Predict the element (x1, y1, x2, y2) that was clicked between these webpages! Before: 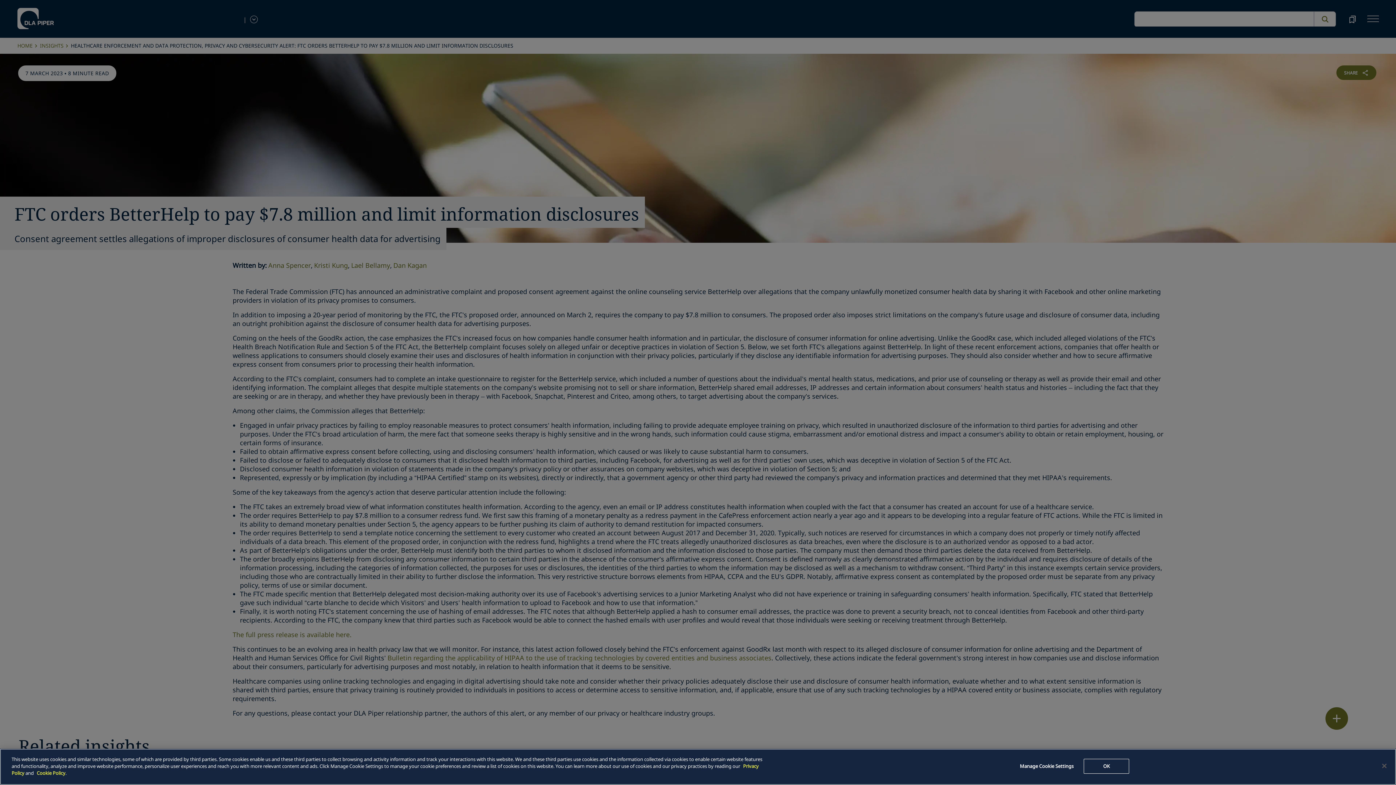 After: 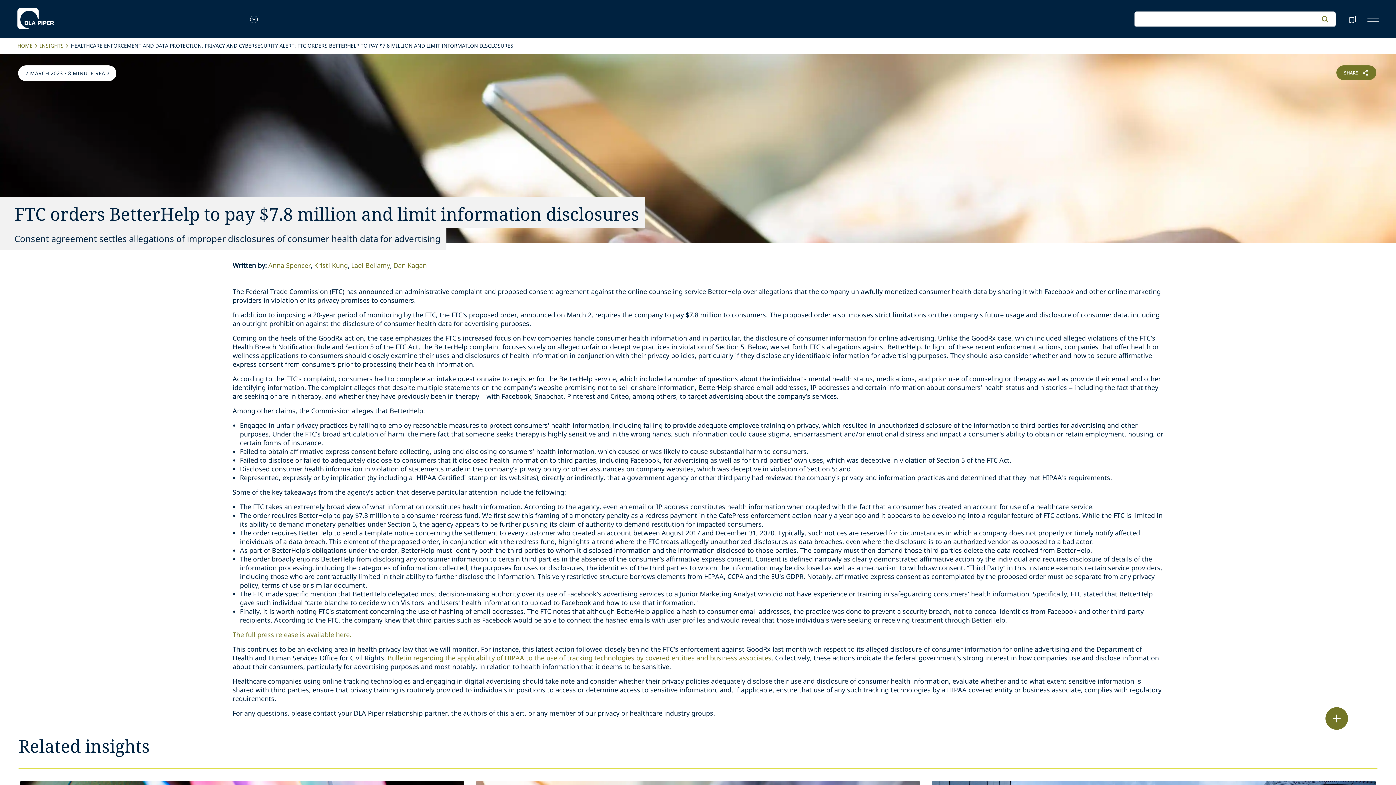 Action: bbox: (1376, 758, 1392, 774) label: Close